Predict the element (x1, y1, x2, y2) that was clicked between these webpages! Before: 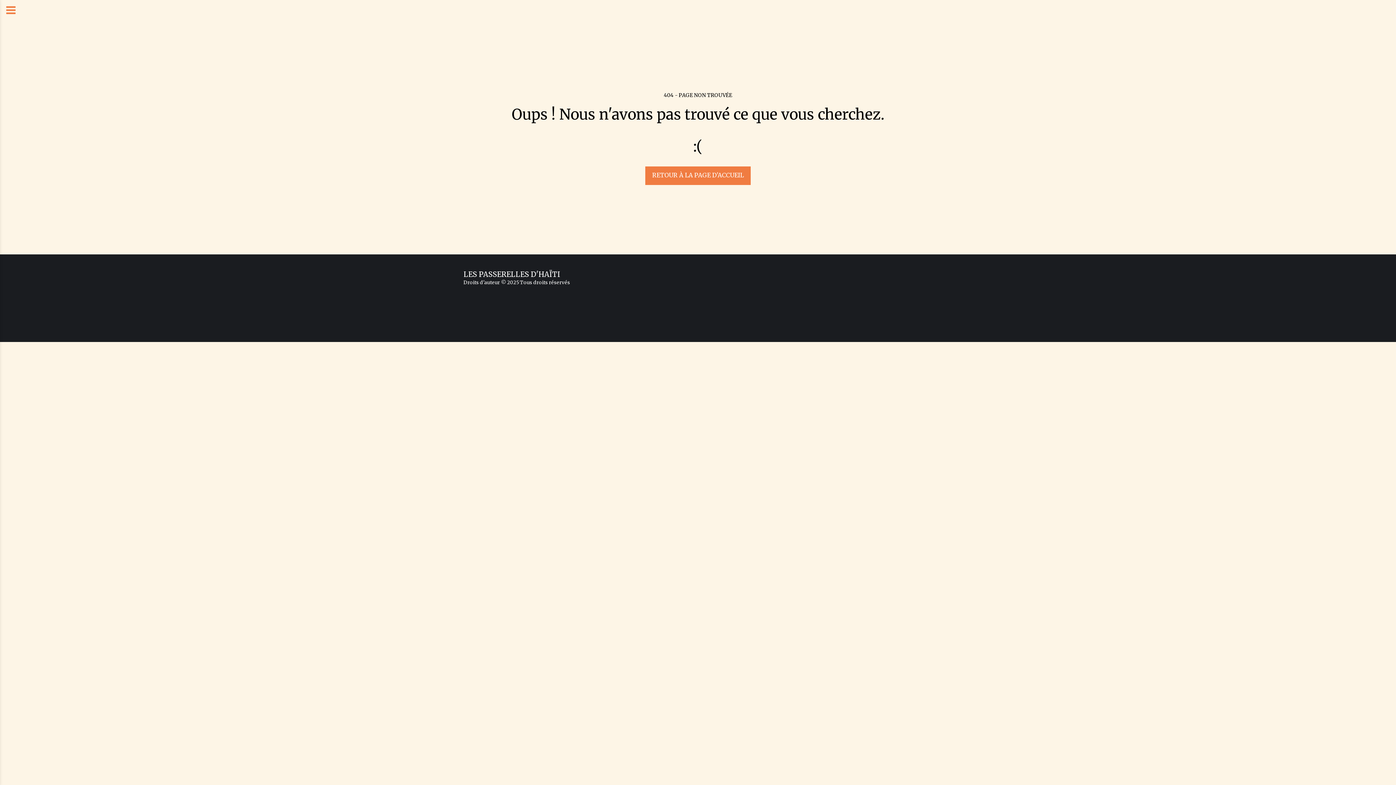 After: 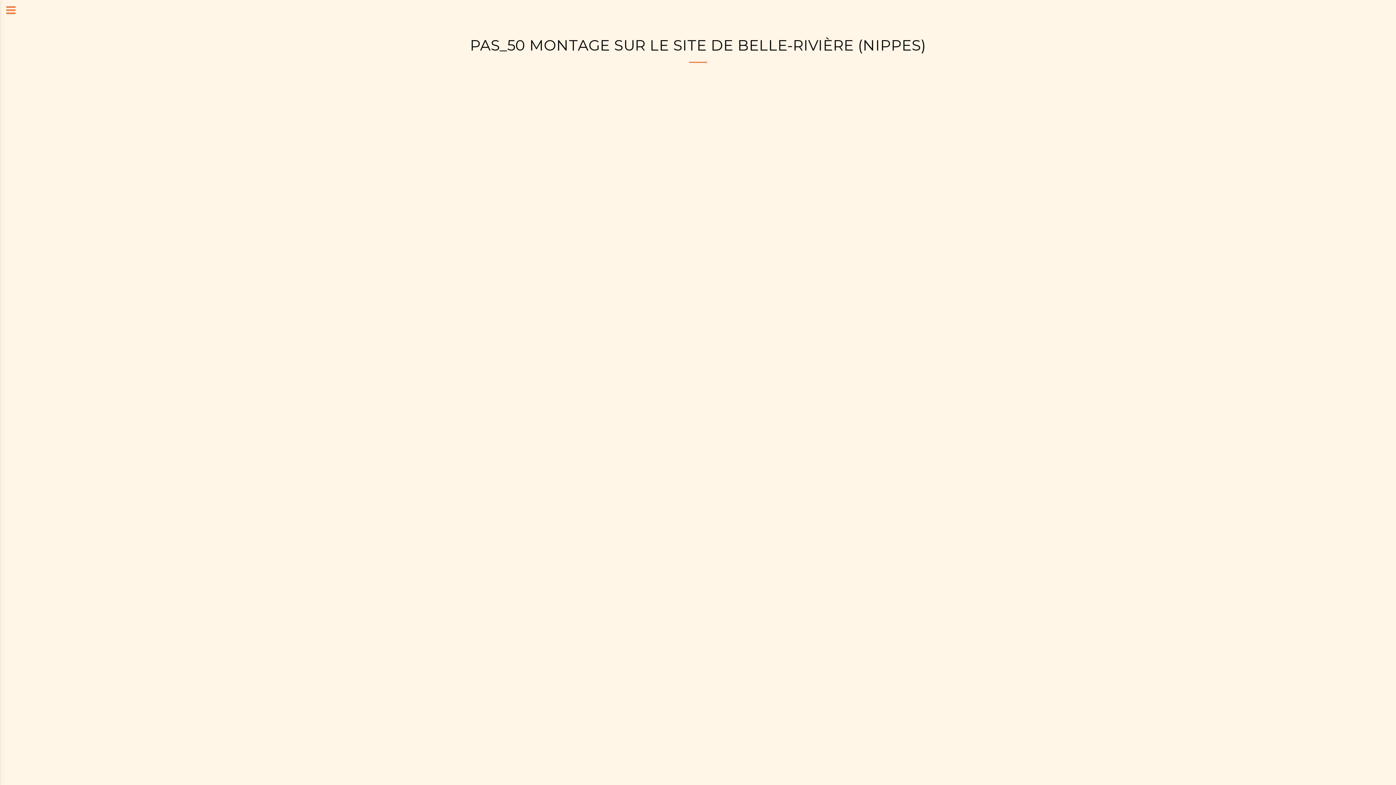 Action: label: PAS_50 MONTAGE SUR LE SITE DE BELLE-RIVIÈRE (NIPPES) bbox: (706, 305, 853, 313)